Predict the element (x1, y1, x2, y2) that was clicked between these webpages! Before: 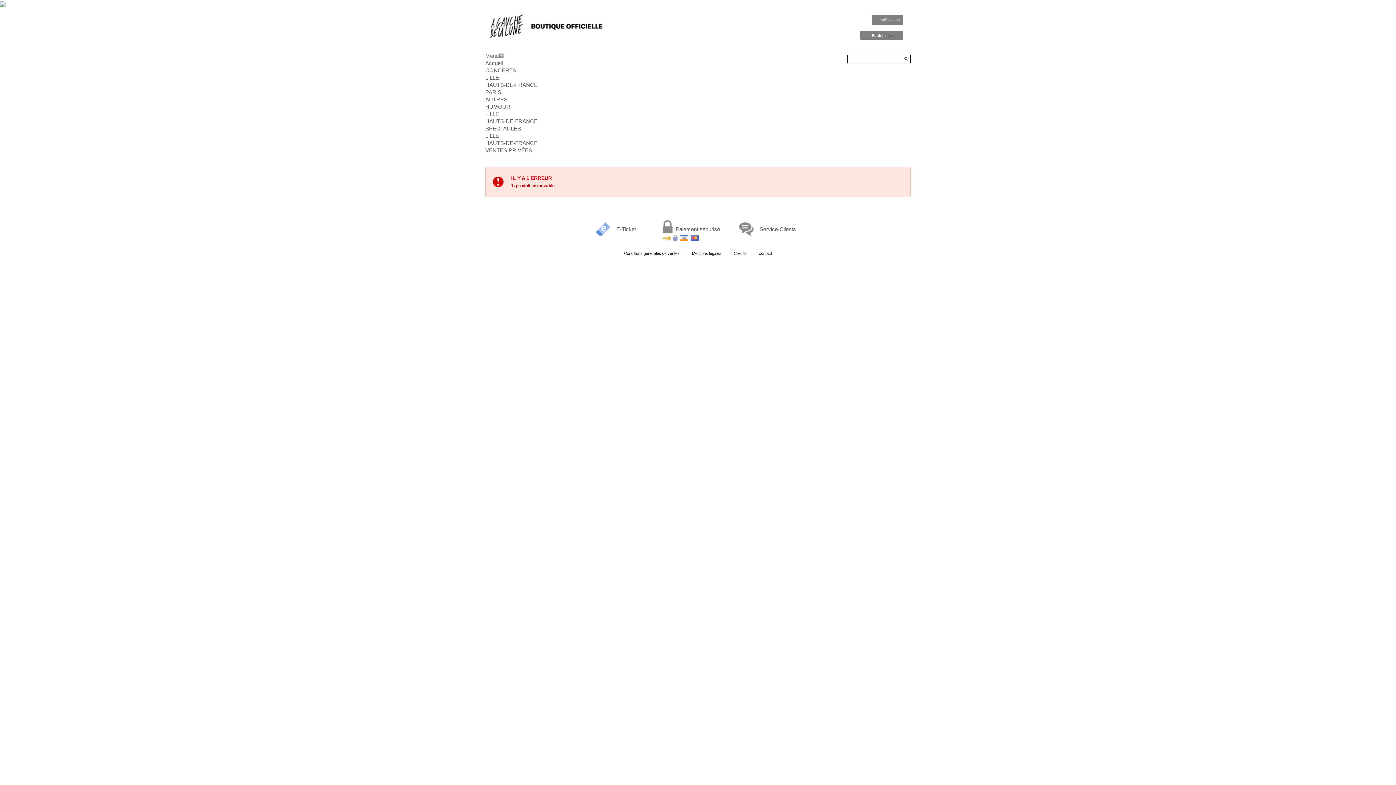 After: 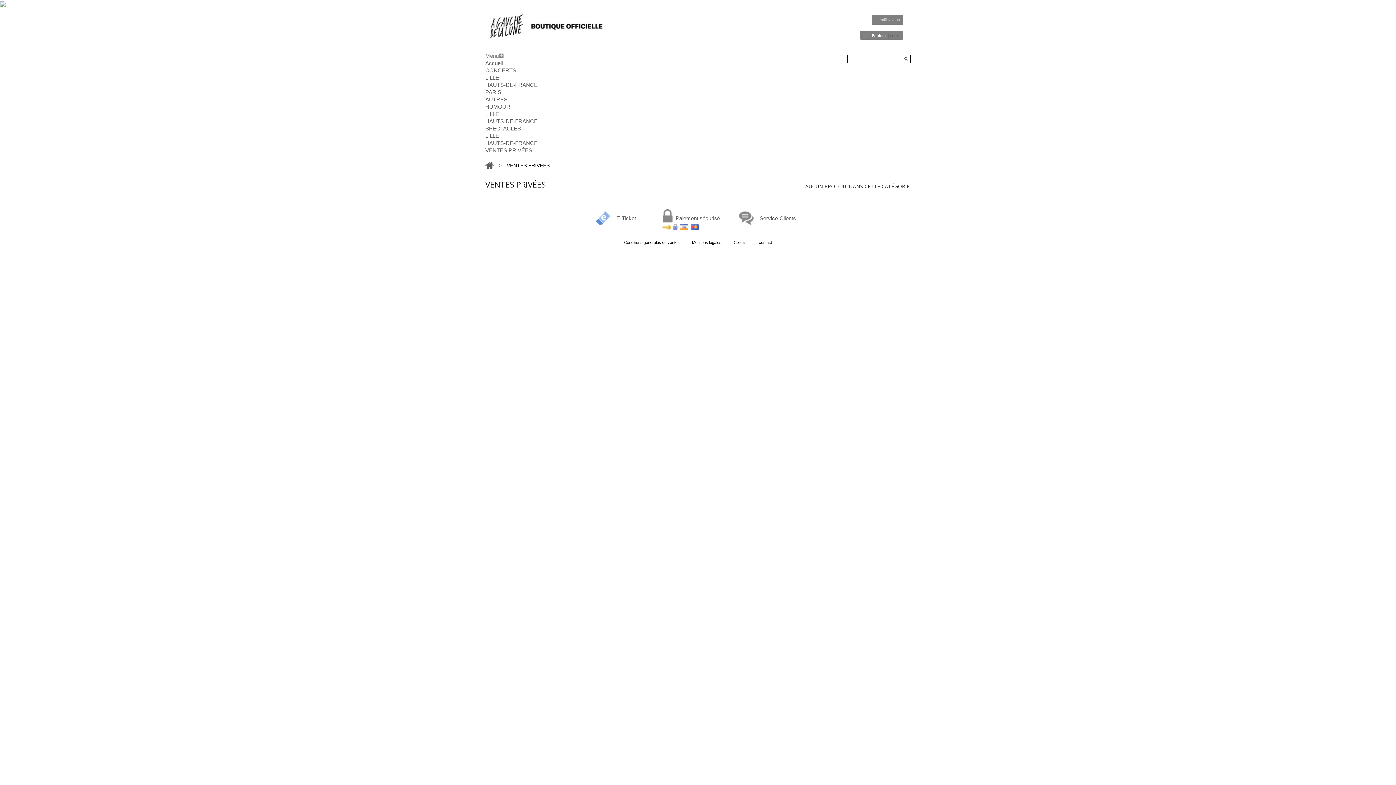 Action: bbox: (485, 147, 532, 153) label: VENTES PRIVÉES